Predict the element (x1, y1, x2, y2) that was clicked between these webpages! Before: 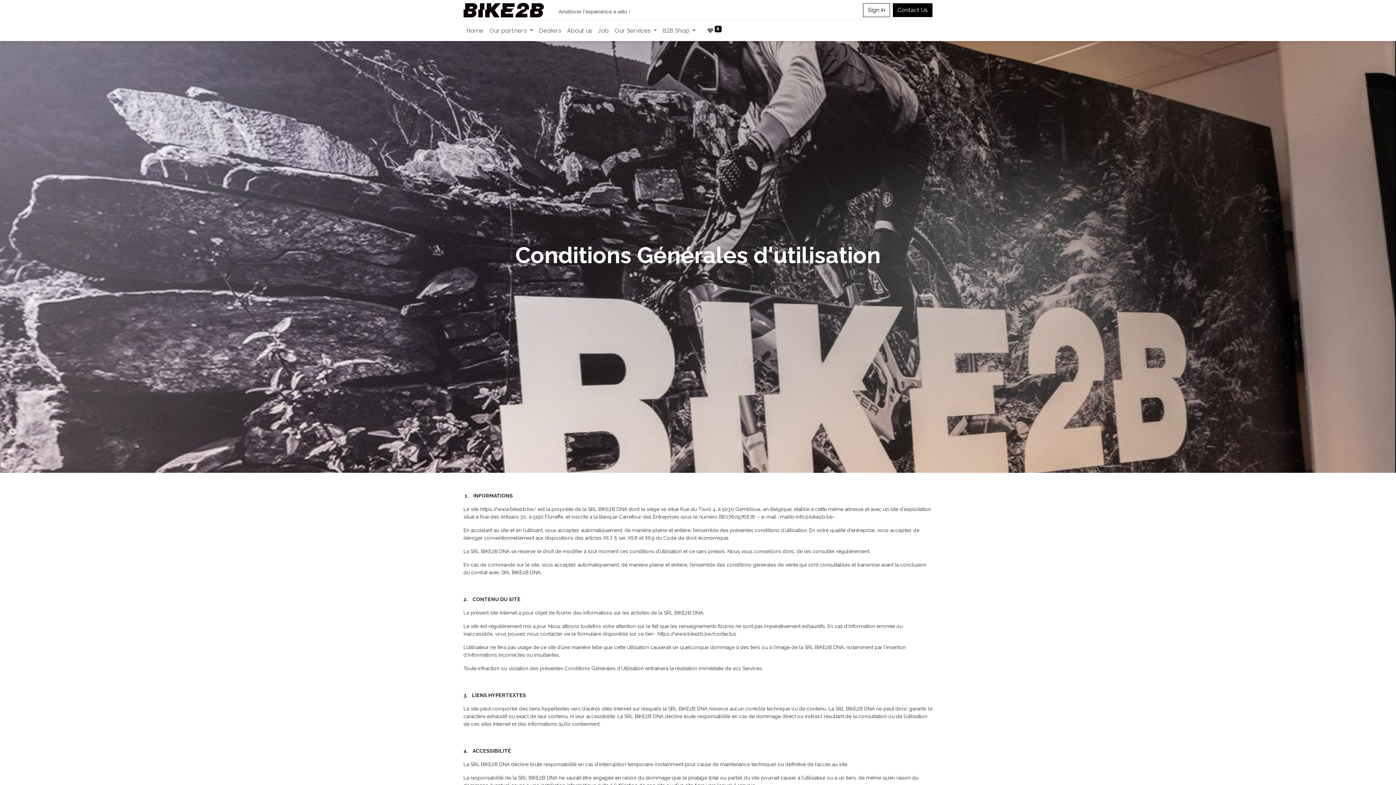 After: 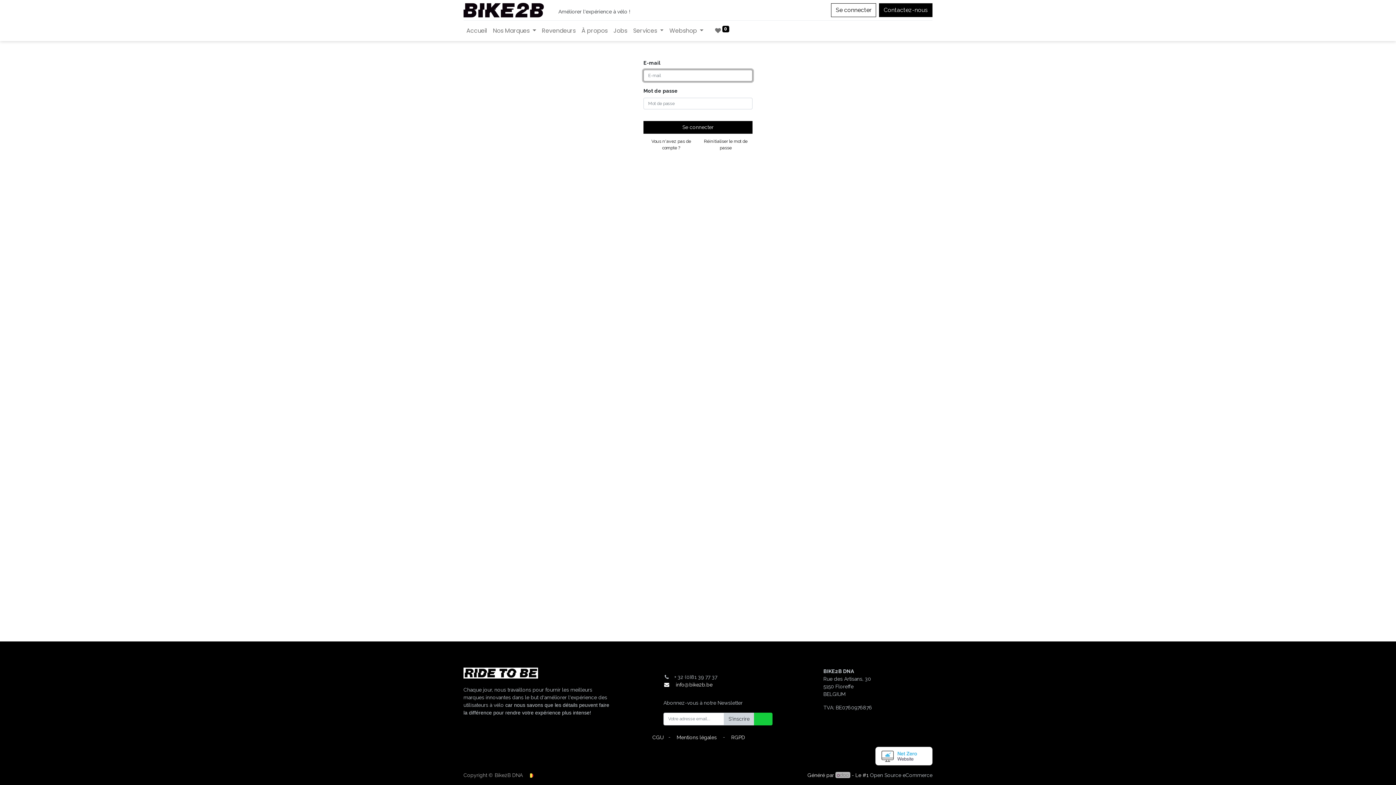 Action: bbox: (863, 3, 890, 17) label: Sign in